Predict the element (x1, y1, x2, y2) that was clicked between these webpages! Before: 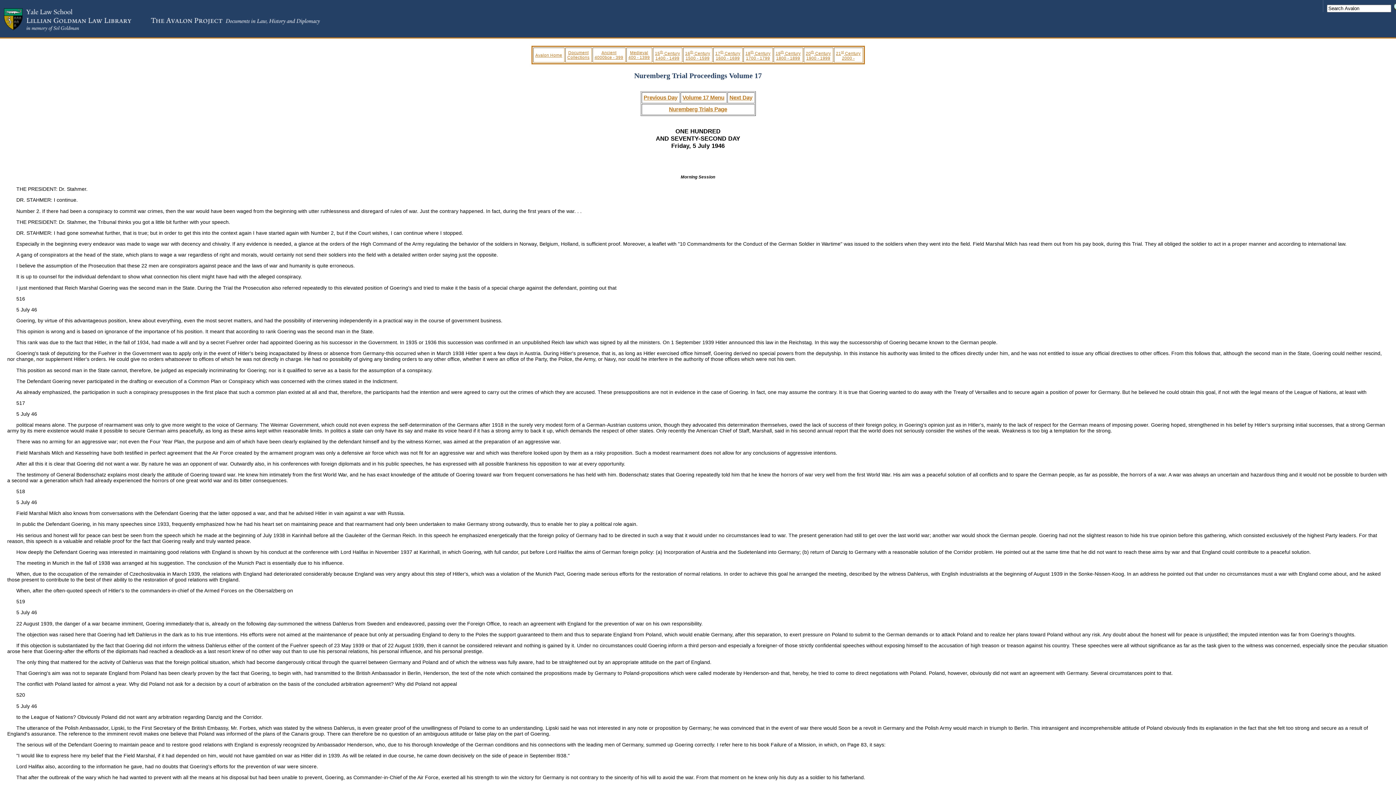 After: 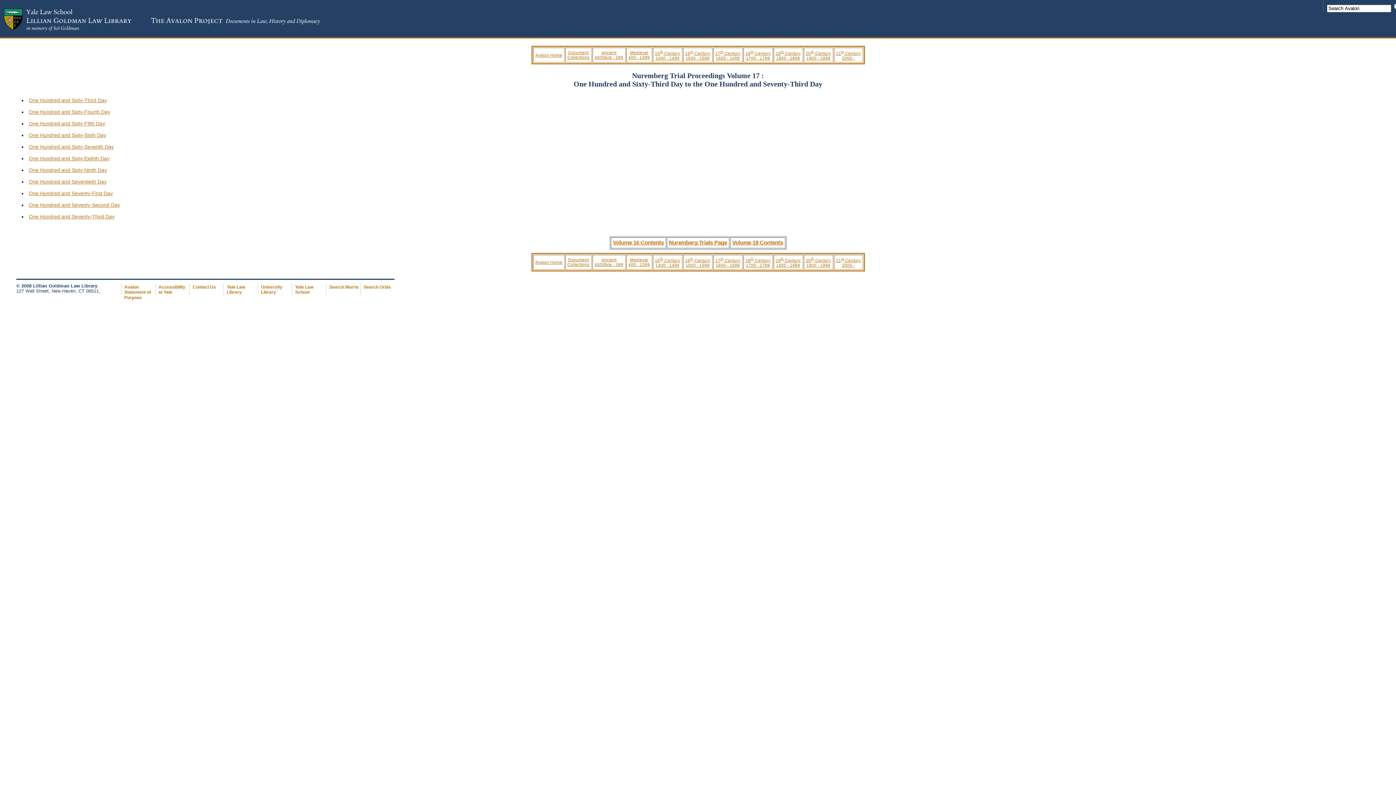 Action: label: Volume 17 Menu bbox: (682, 94, 724, 100)